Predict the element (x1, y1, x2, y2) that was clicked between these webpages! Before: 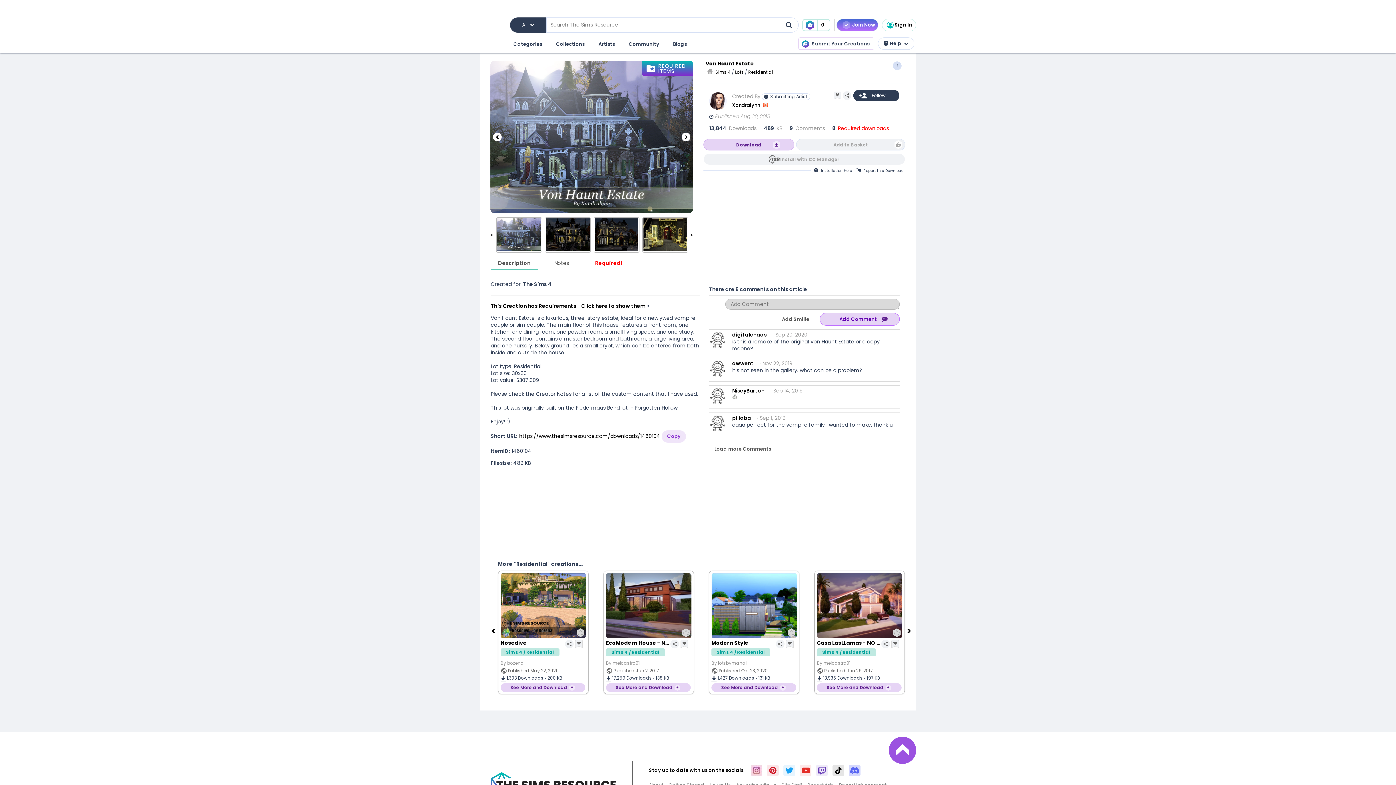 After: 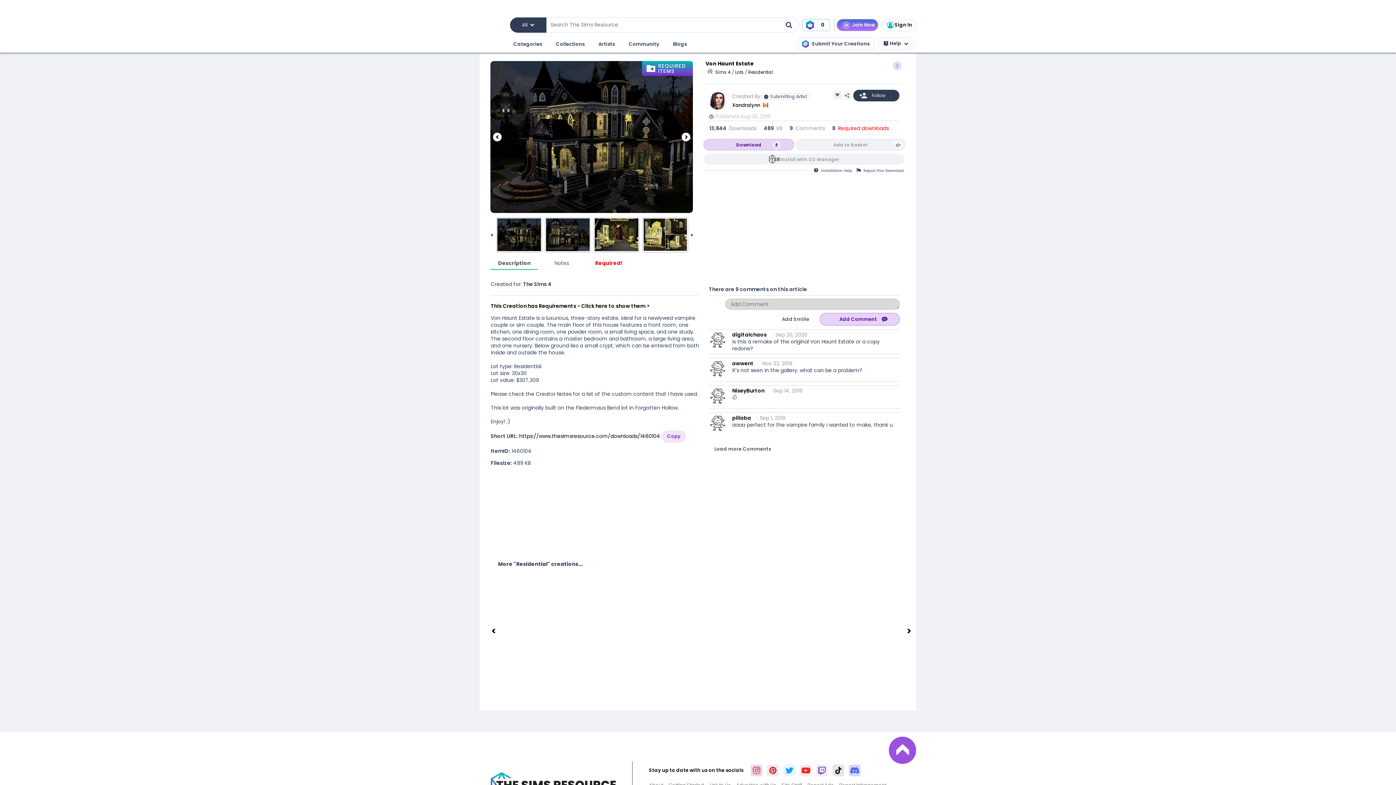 Action: bbox: (689, 231, 696, 238) label: Next